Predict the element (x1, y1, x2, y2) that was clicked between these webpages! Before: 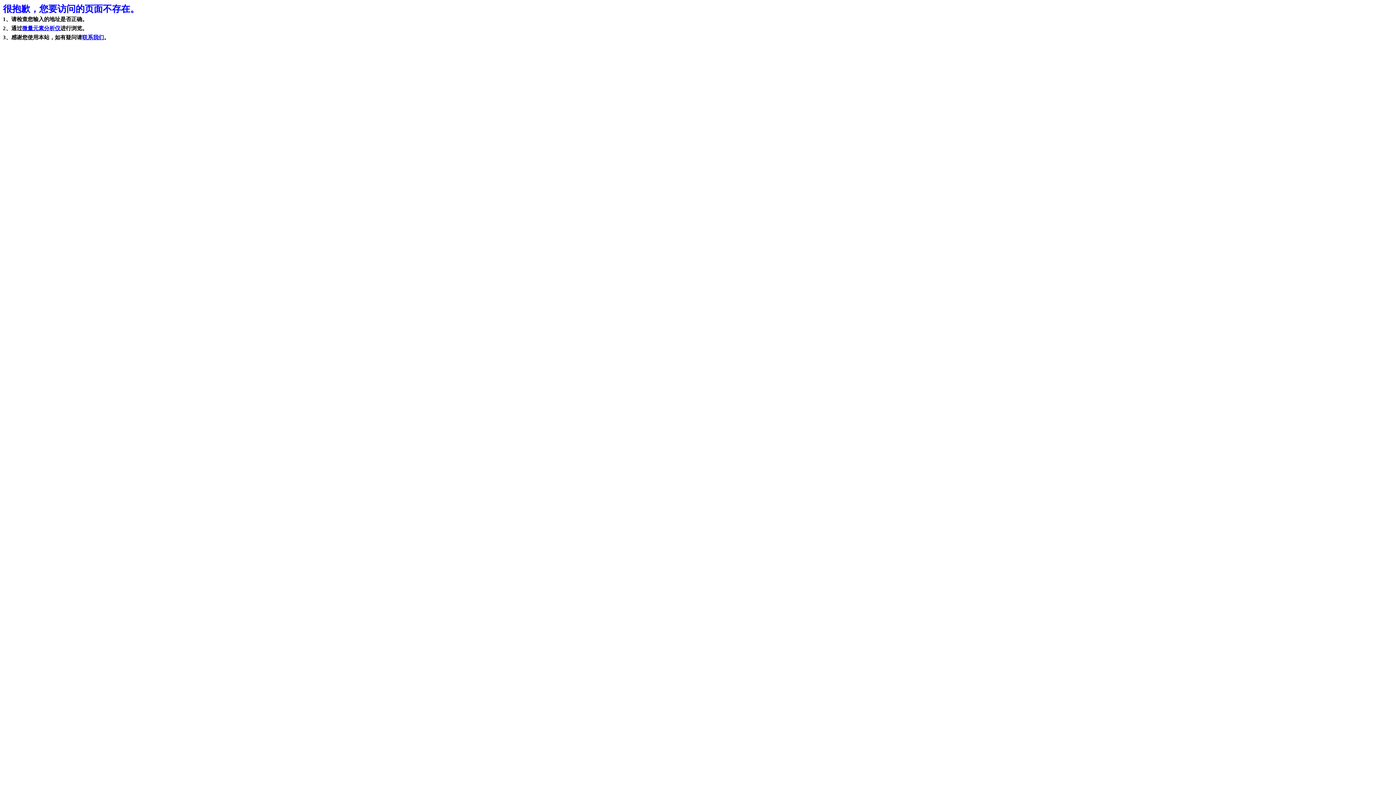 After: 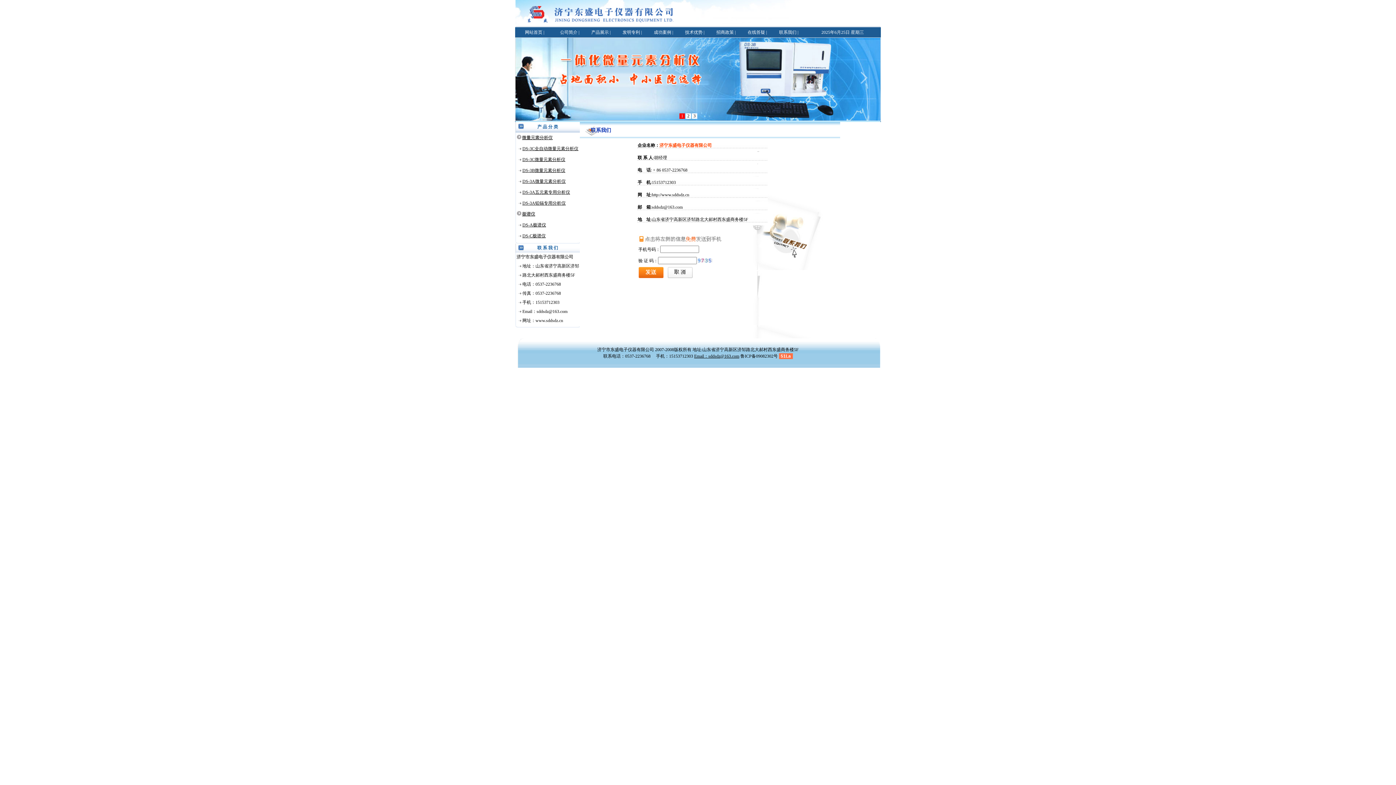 Action: label: 联系我们 bbox: (82, 34, 104, 40)